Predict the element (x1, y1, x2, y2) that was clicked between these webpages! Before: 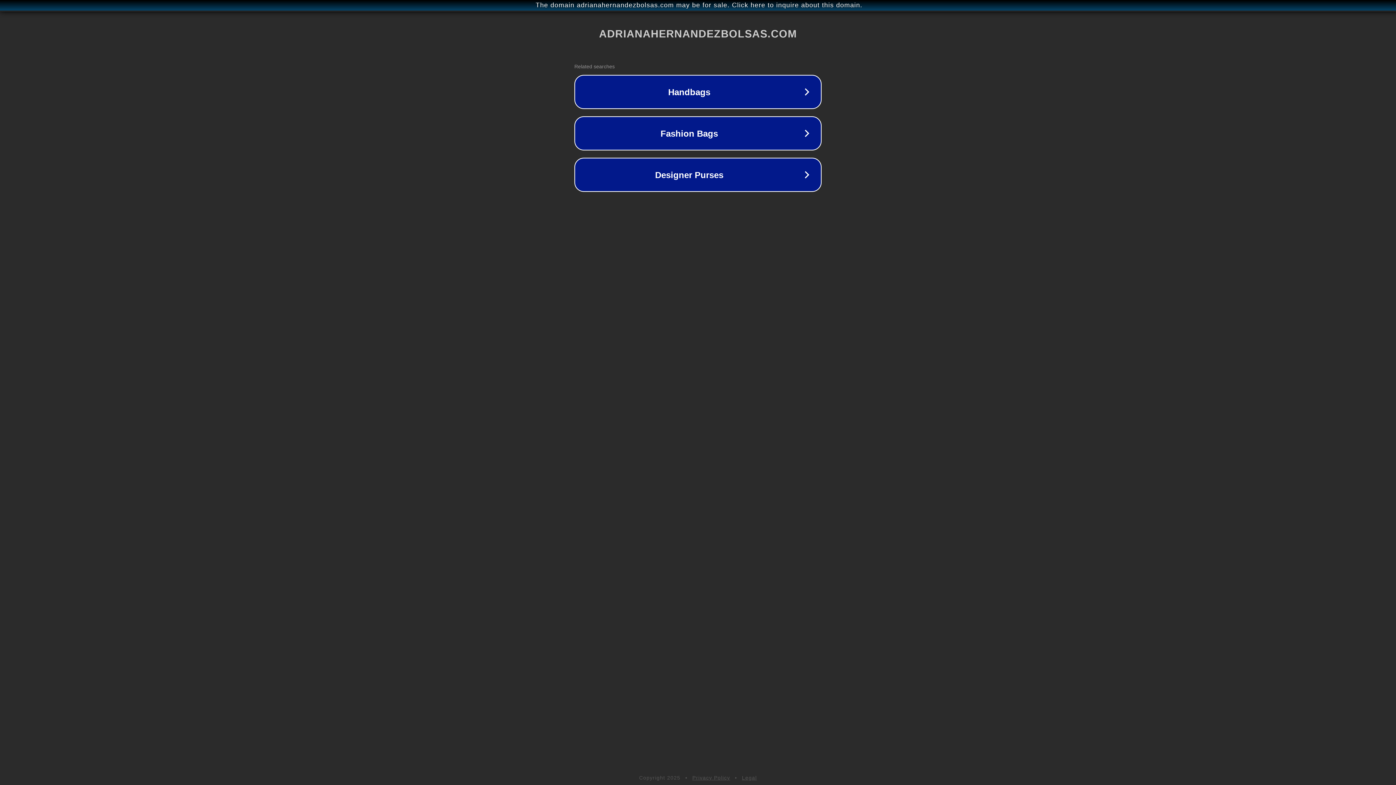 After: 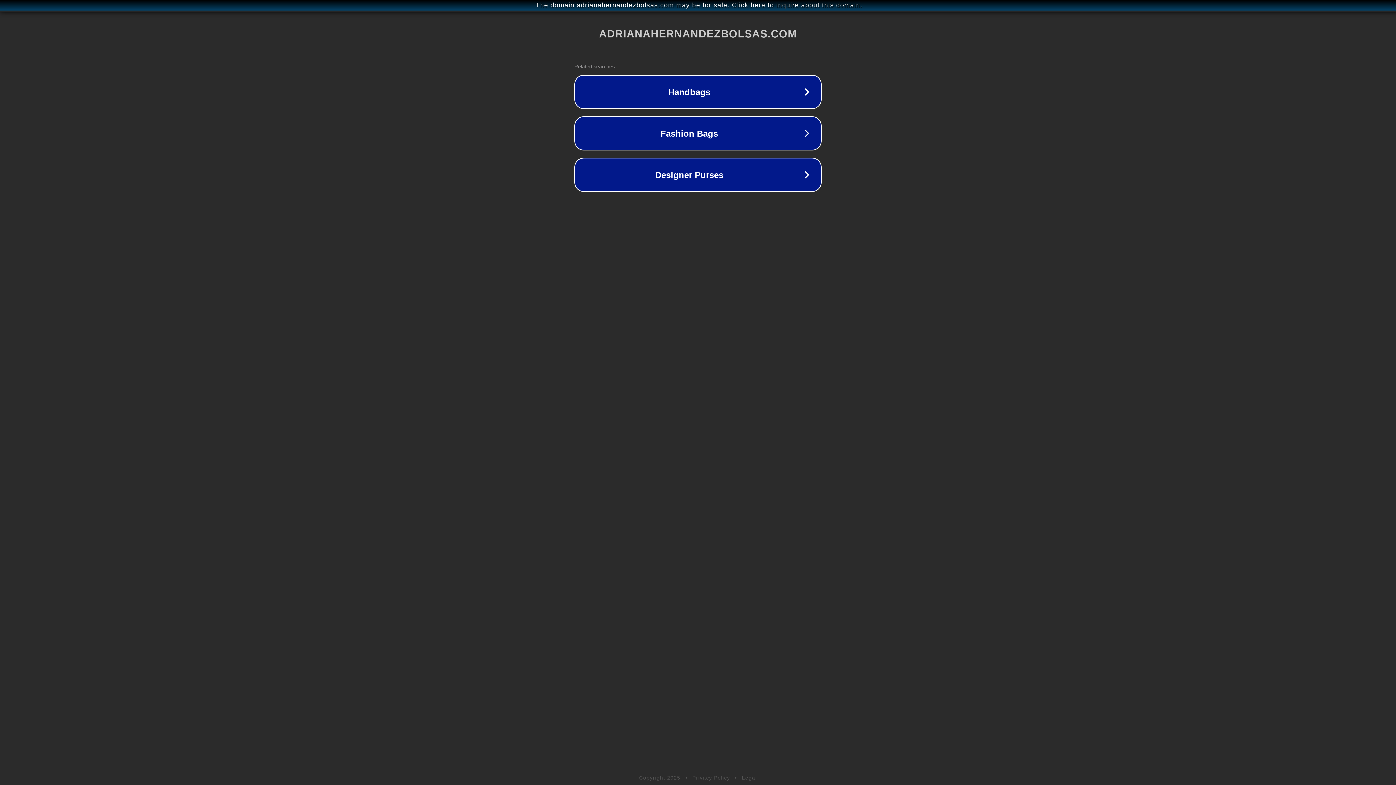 Action: bbox: (742, 775, 757, 781) label: Legal